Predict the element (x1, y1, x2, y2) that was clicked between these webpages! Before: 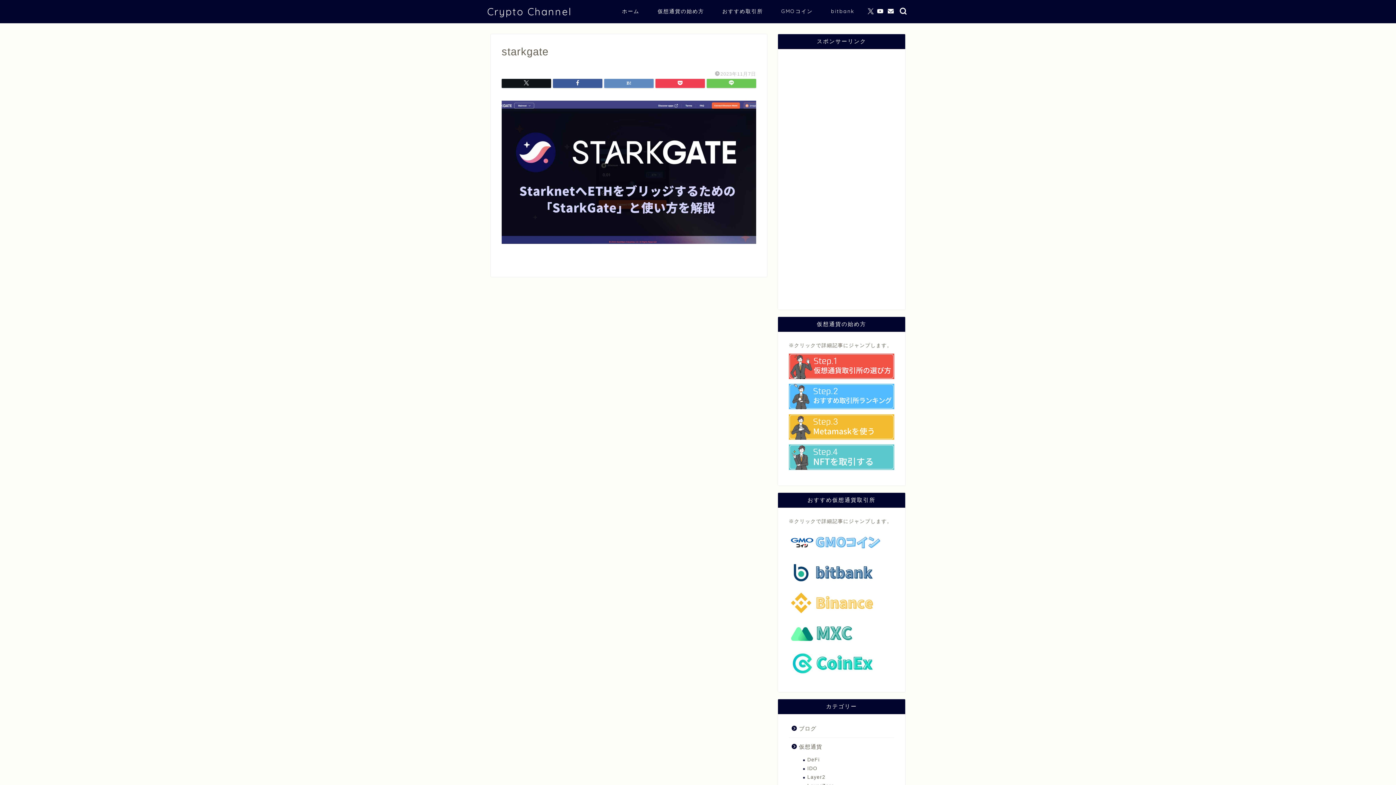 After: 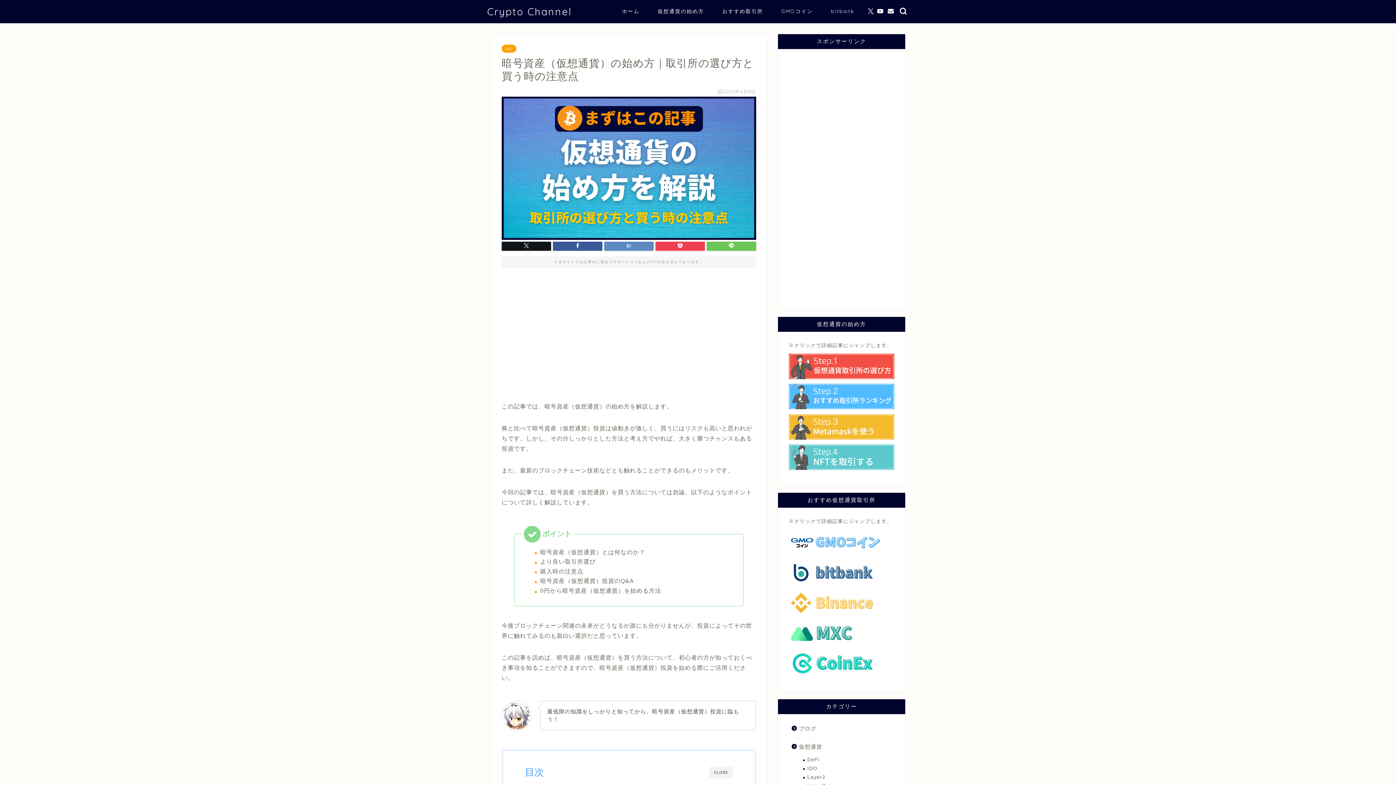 Action: label: 仮想通貨の始め方 bbox: (648, 5, 713, 20)